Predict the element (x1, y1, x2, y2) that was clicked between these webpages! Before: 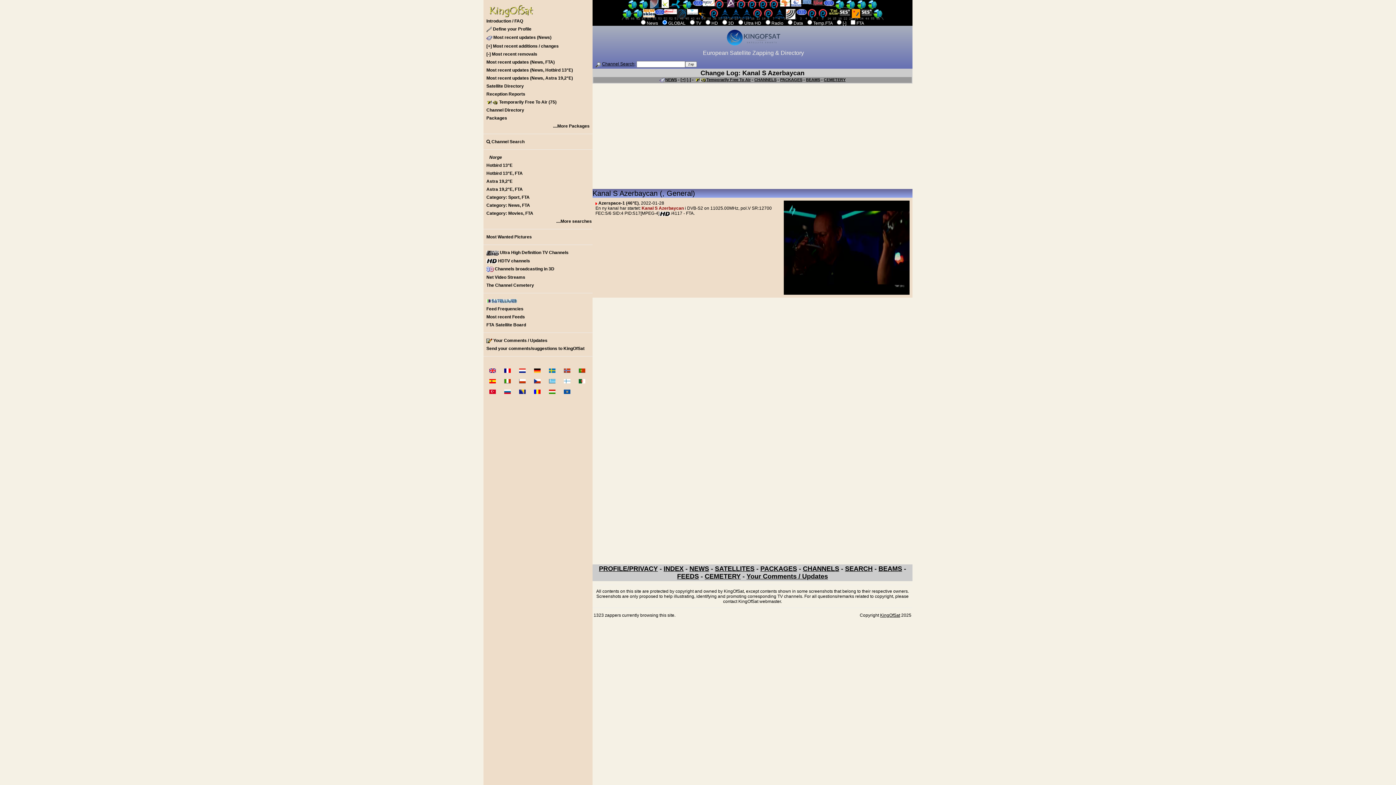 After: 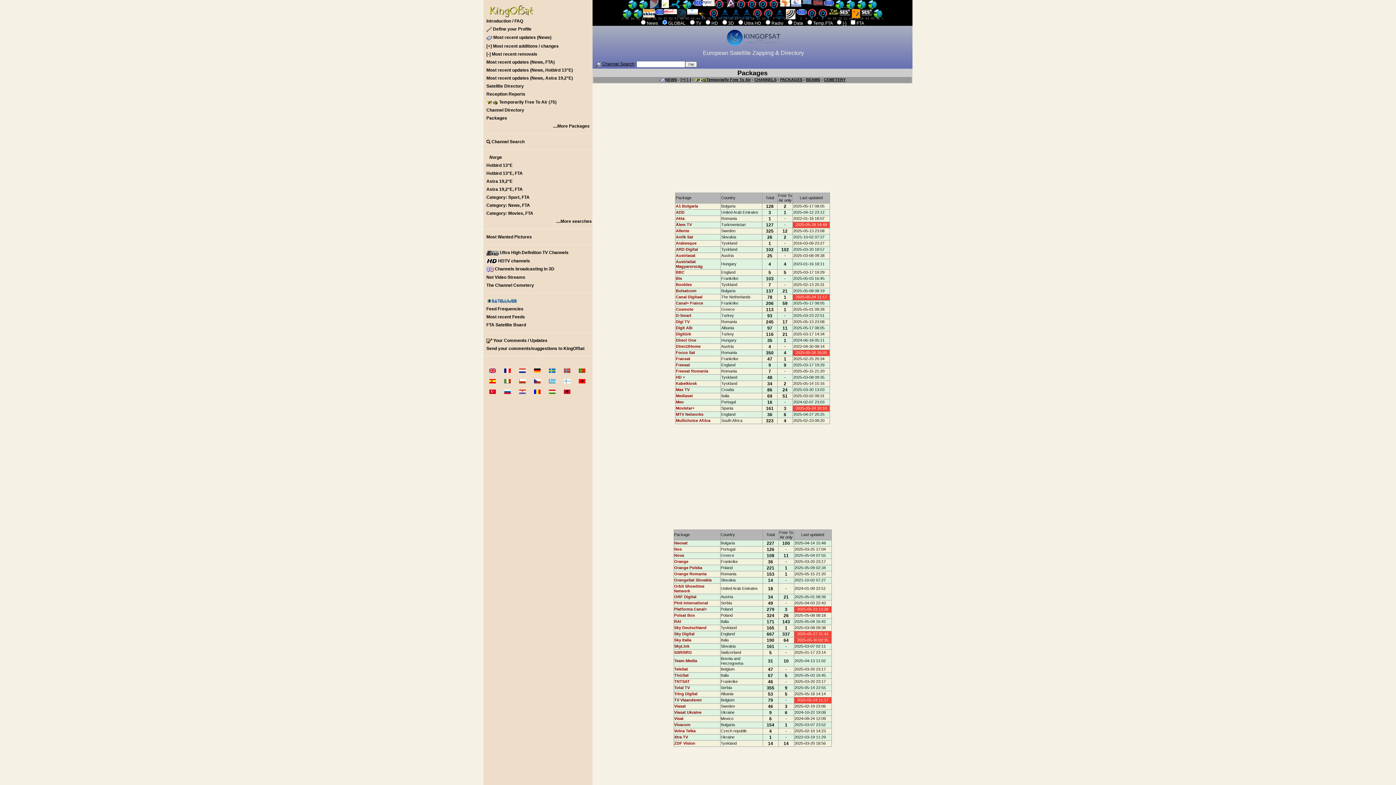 Action: bbox: (483, 114, 592, 122) label: Packages